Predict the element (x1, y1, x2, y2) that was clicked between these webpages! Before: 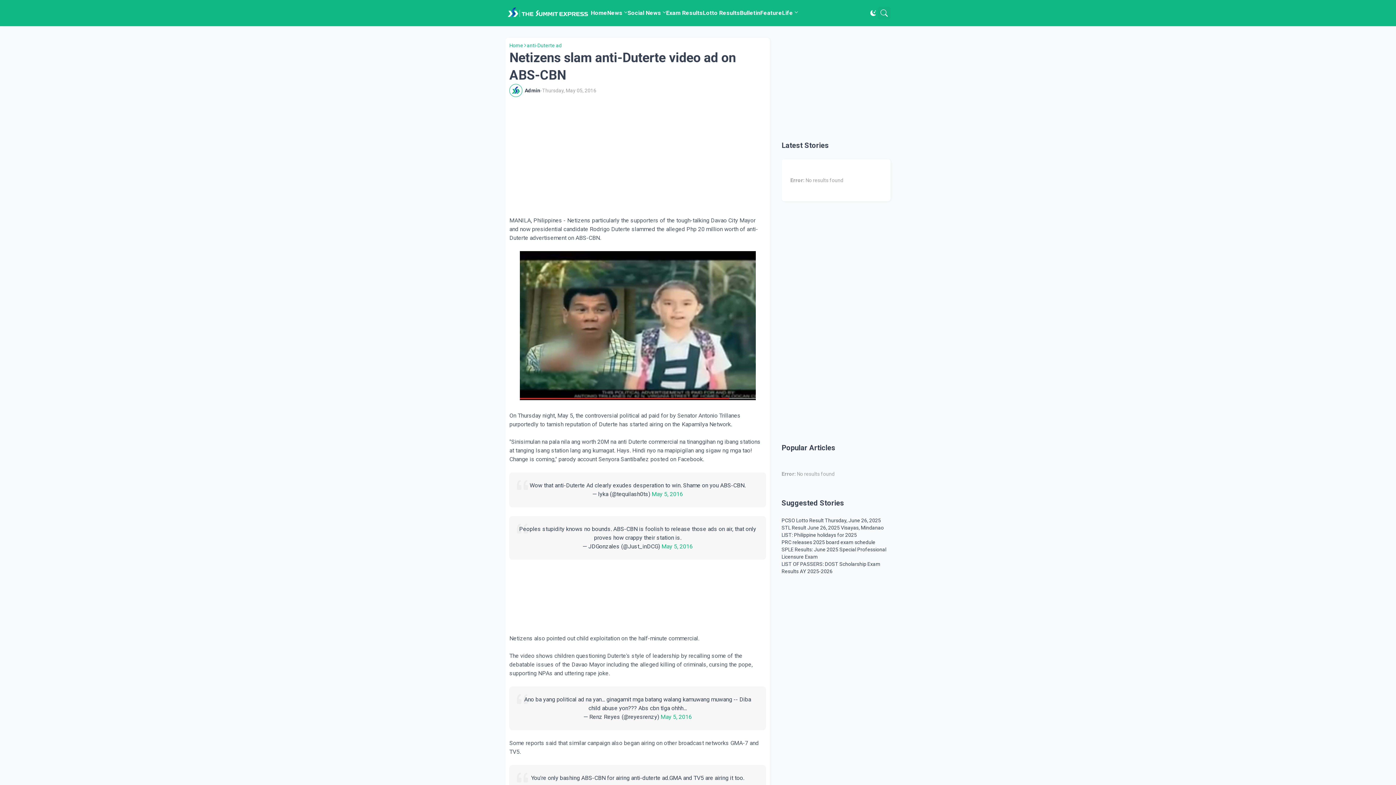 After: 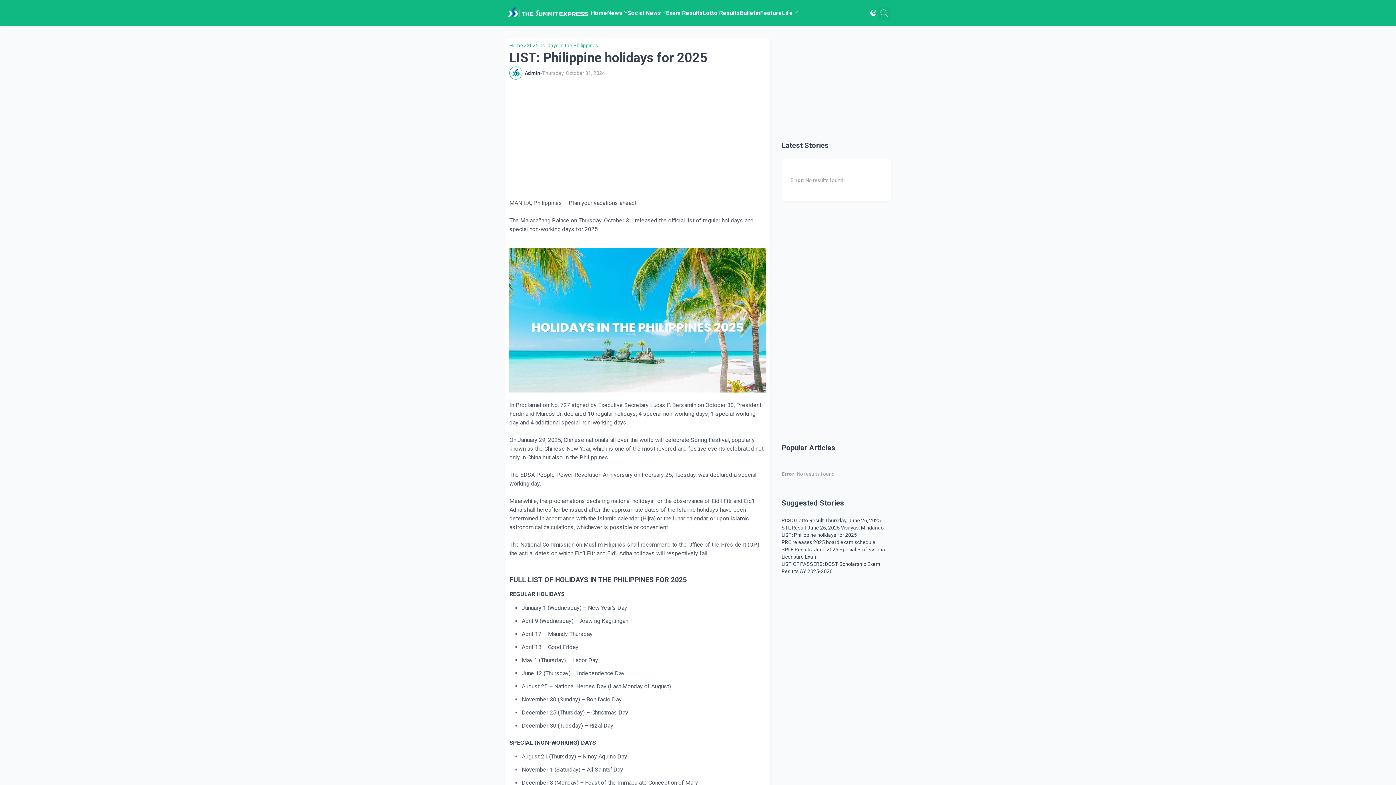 Action: label: LIST: Philippine holidays for 2025 bbox: (781, 531, 890, 538)